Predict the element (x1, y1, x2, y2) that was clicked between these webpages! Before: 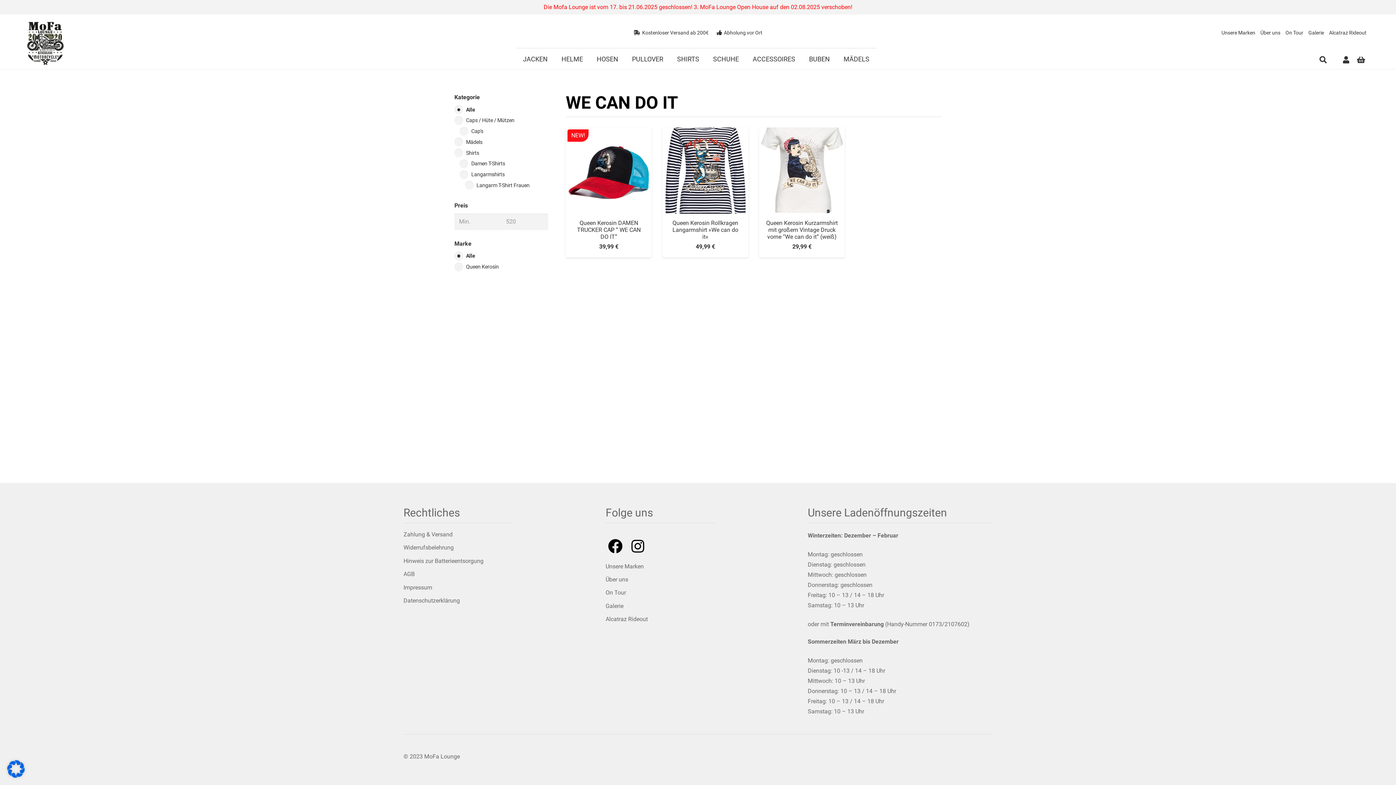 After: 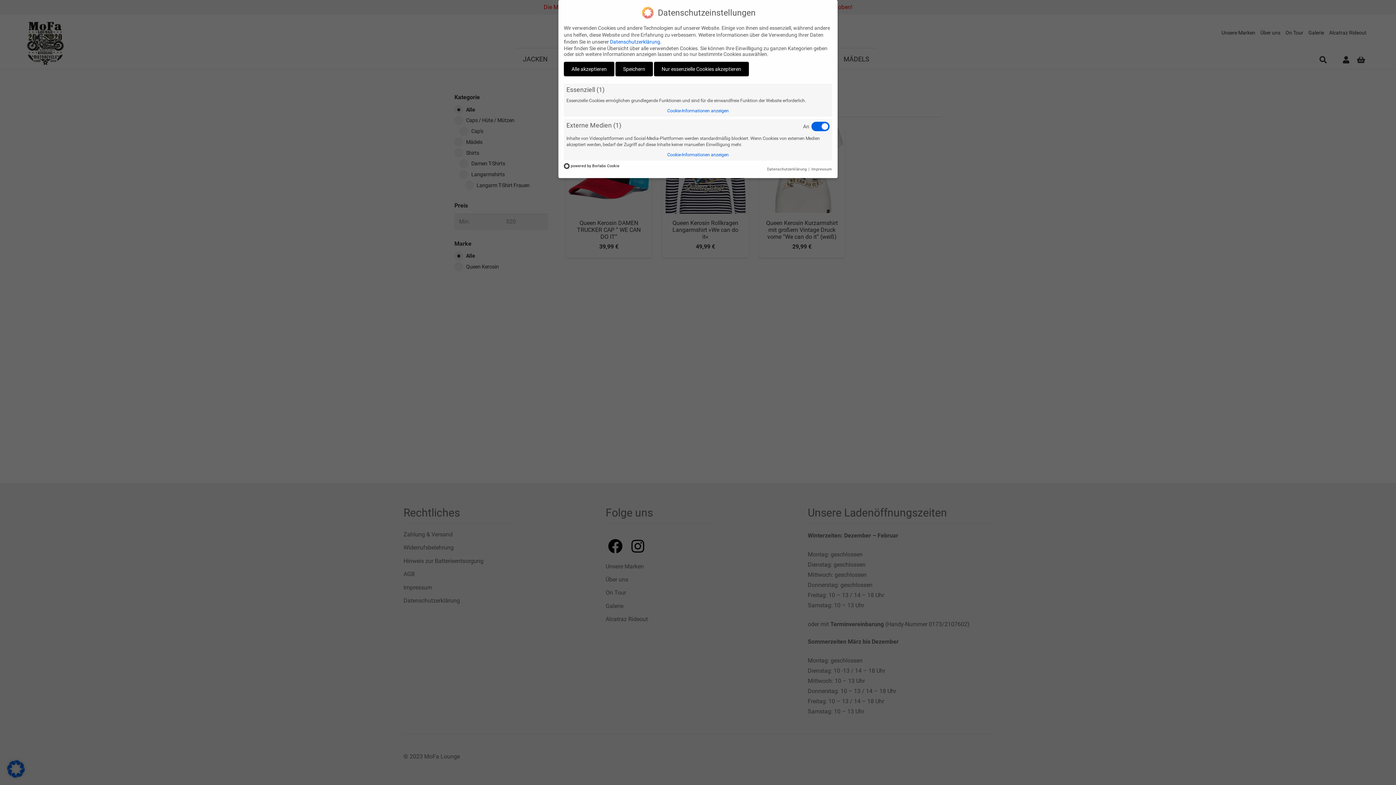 Action: bbox: (7, 772, 24, 779)